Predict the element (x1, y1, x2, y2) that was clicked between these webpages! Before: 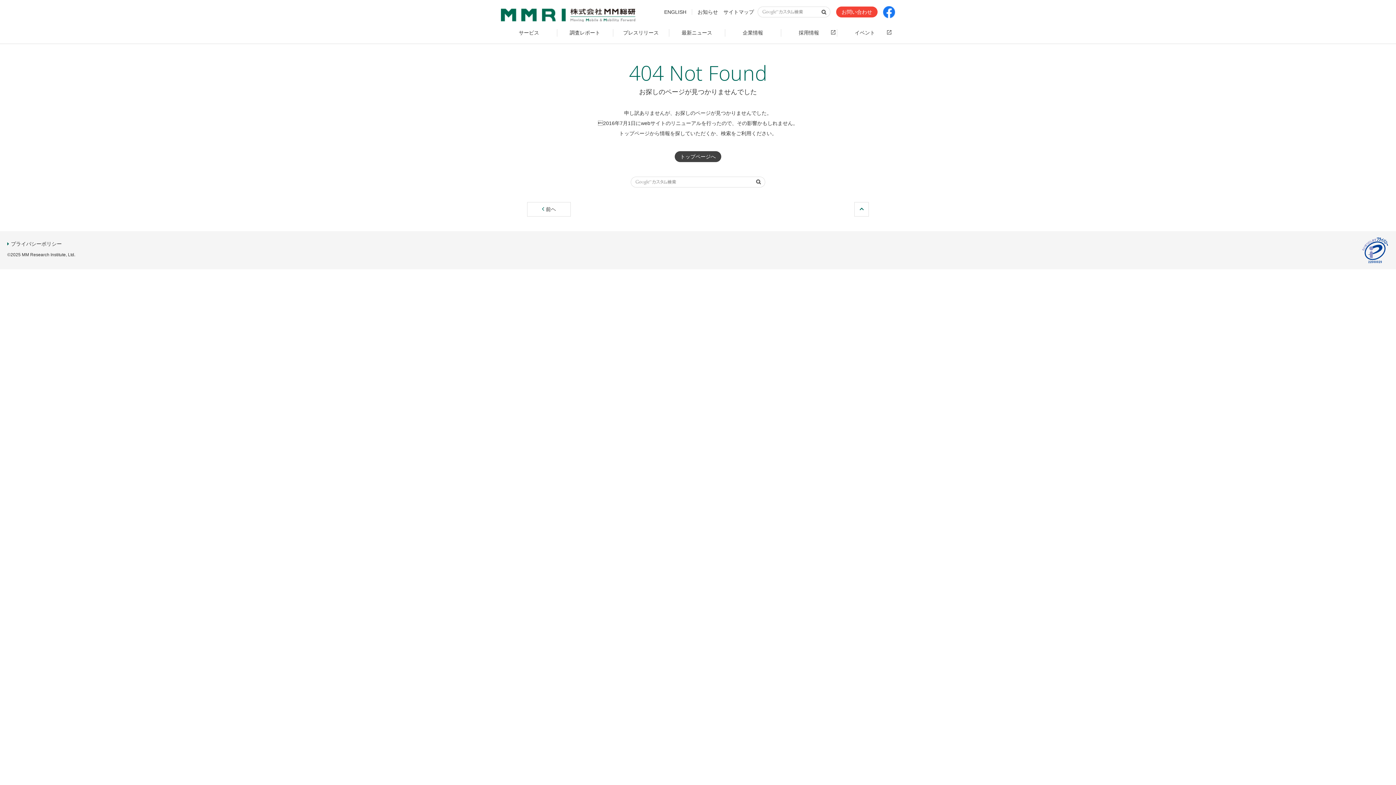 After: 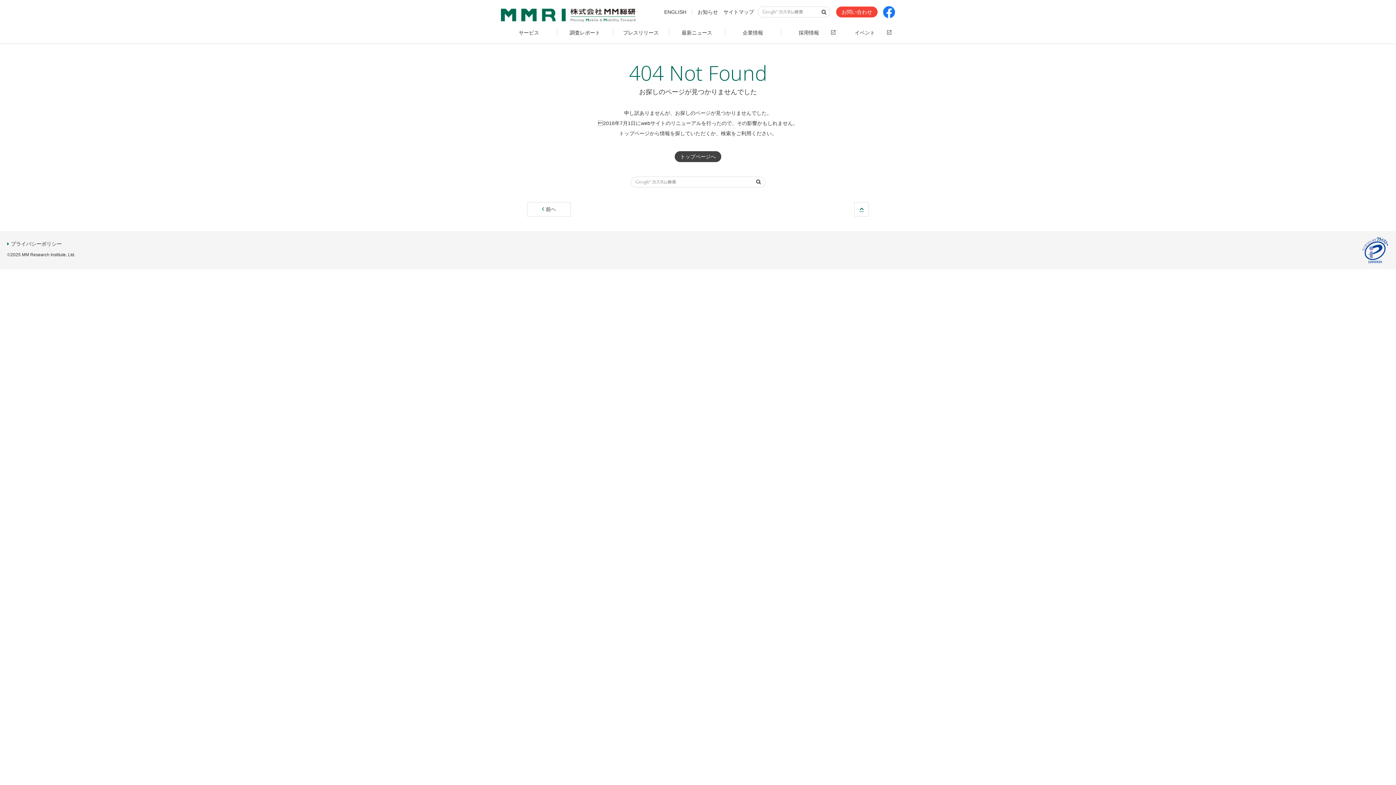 Action: bbox: (854, 202, 868, 216)